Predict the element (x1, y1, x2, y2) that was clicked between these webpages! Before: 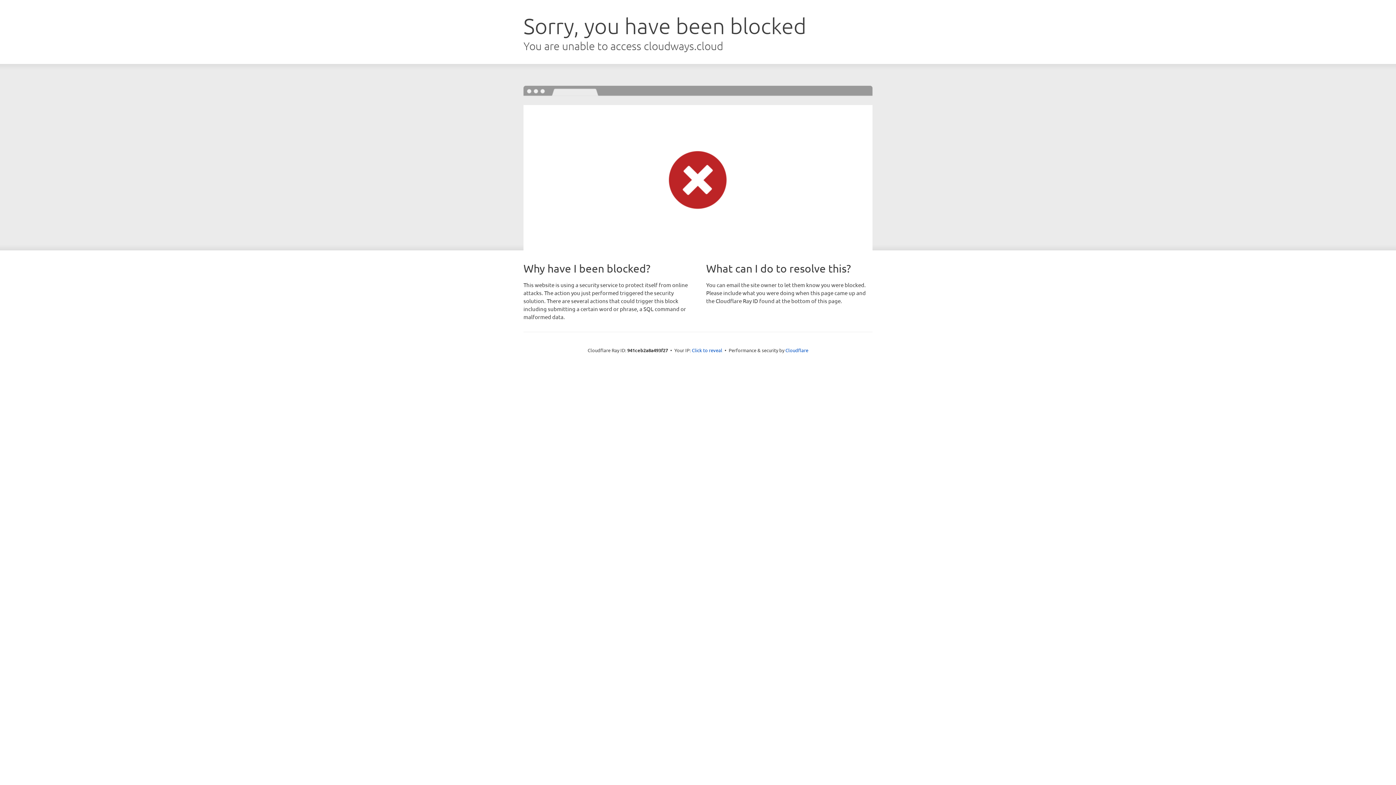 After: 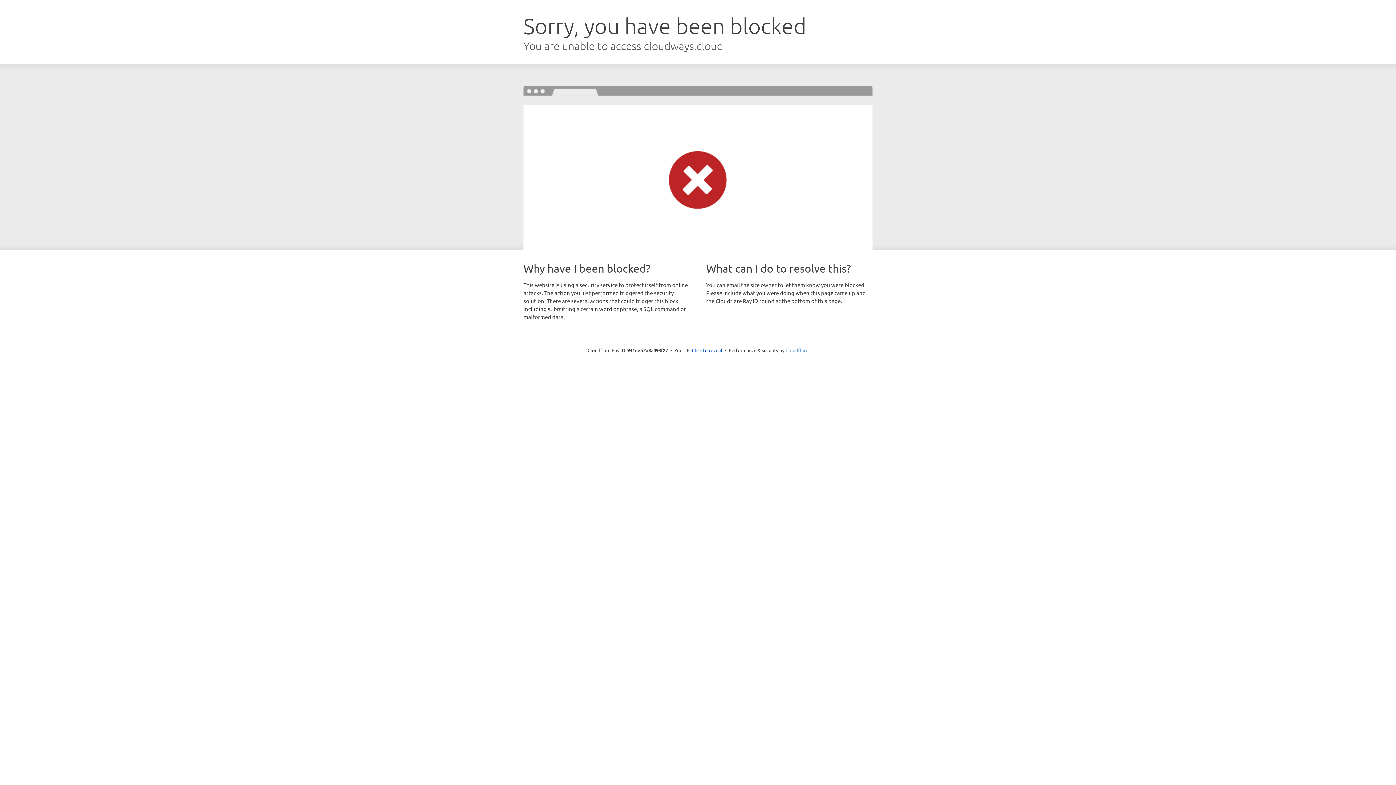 Action: bbox: (785, 347, 808, 353) label: Cloudflare